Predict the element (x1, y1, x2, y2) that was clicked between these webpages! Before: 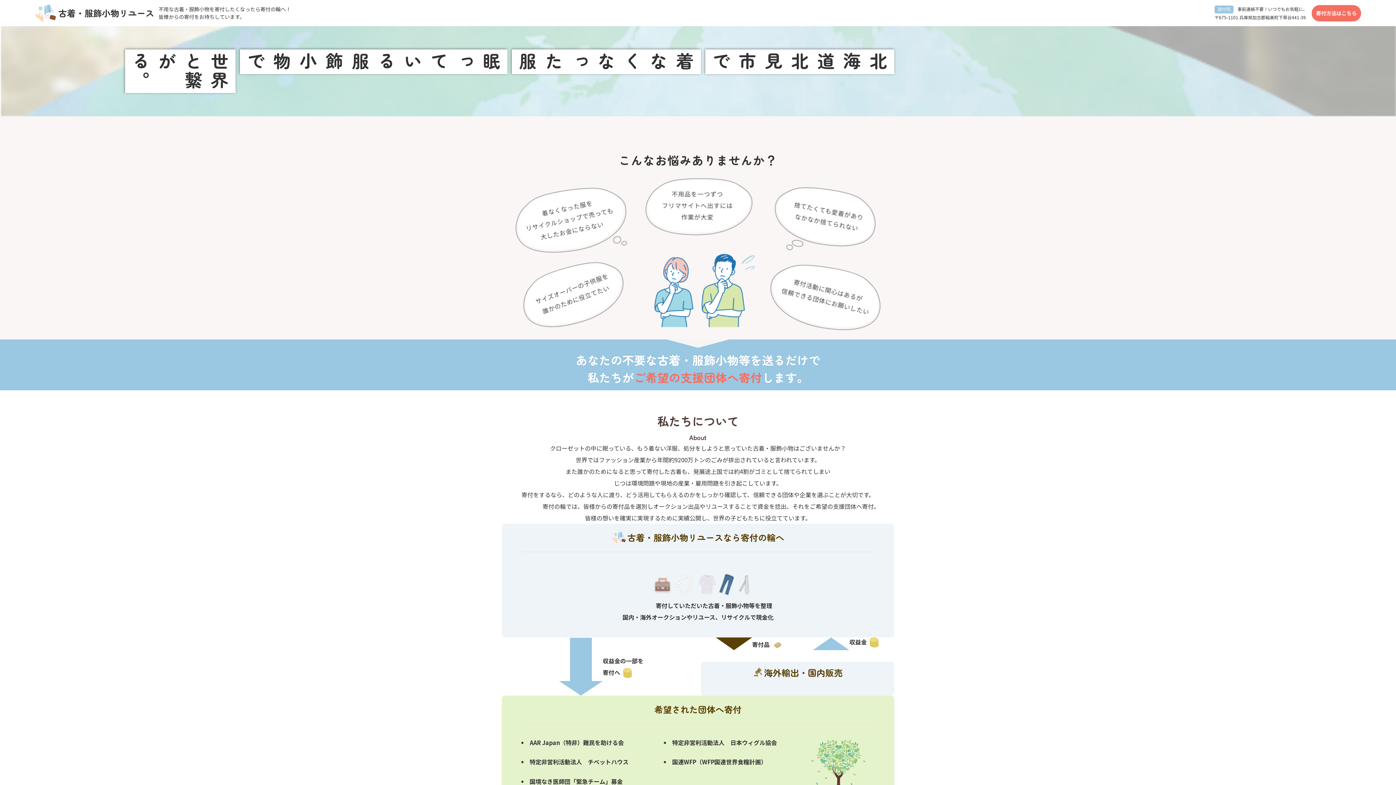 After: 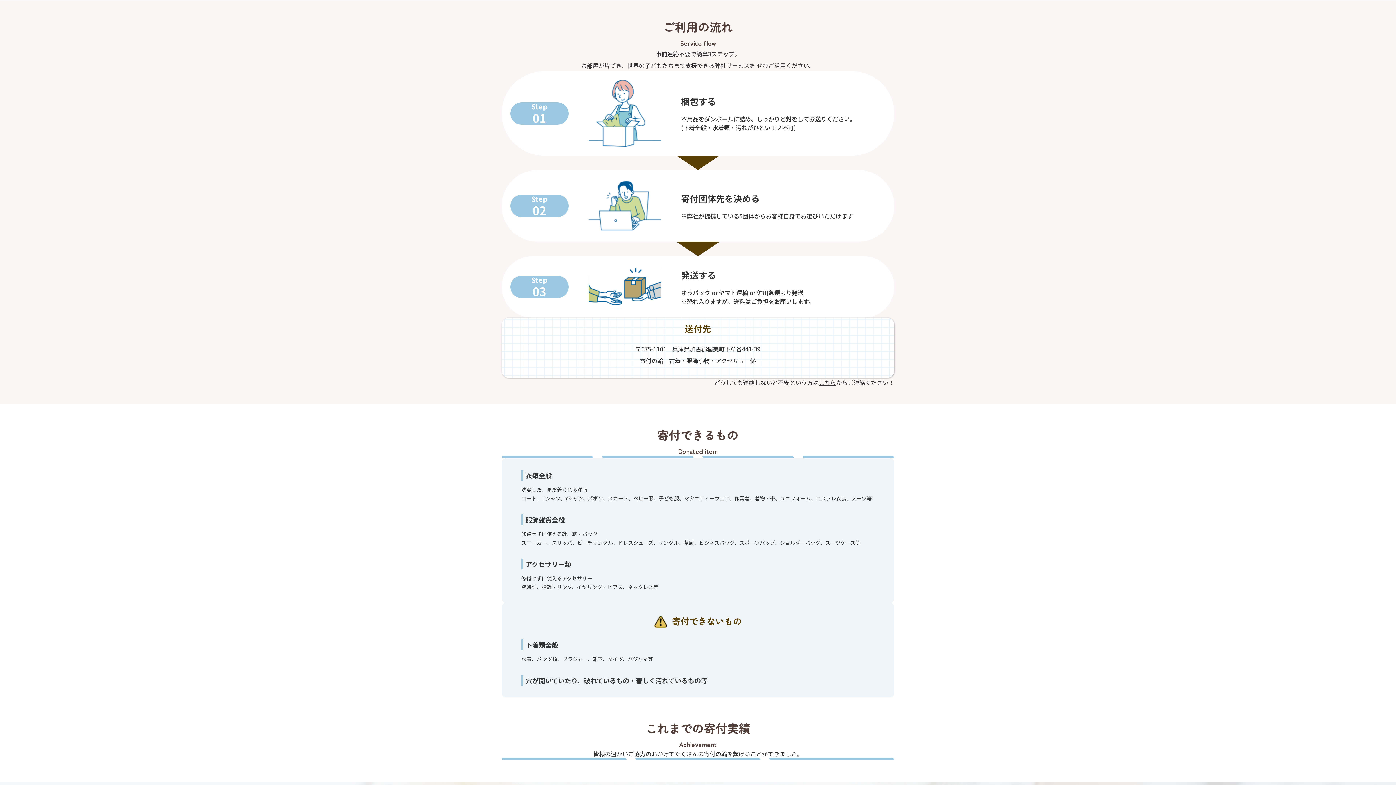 Action: bbox: (1312, 4, 1361, 21) label: 寄付方法はこちら